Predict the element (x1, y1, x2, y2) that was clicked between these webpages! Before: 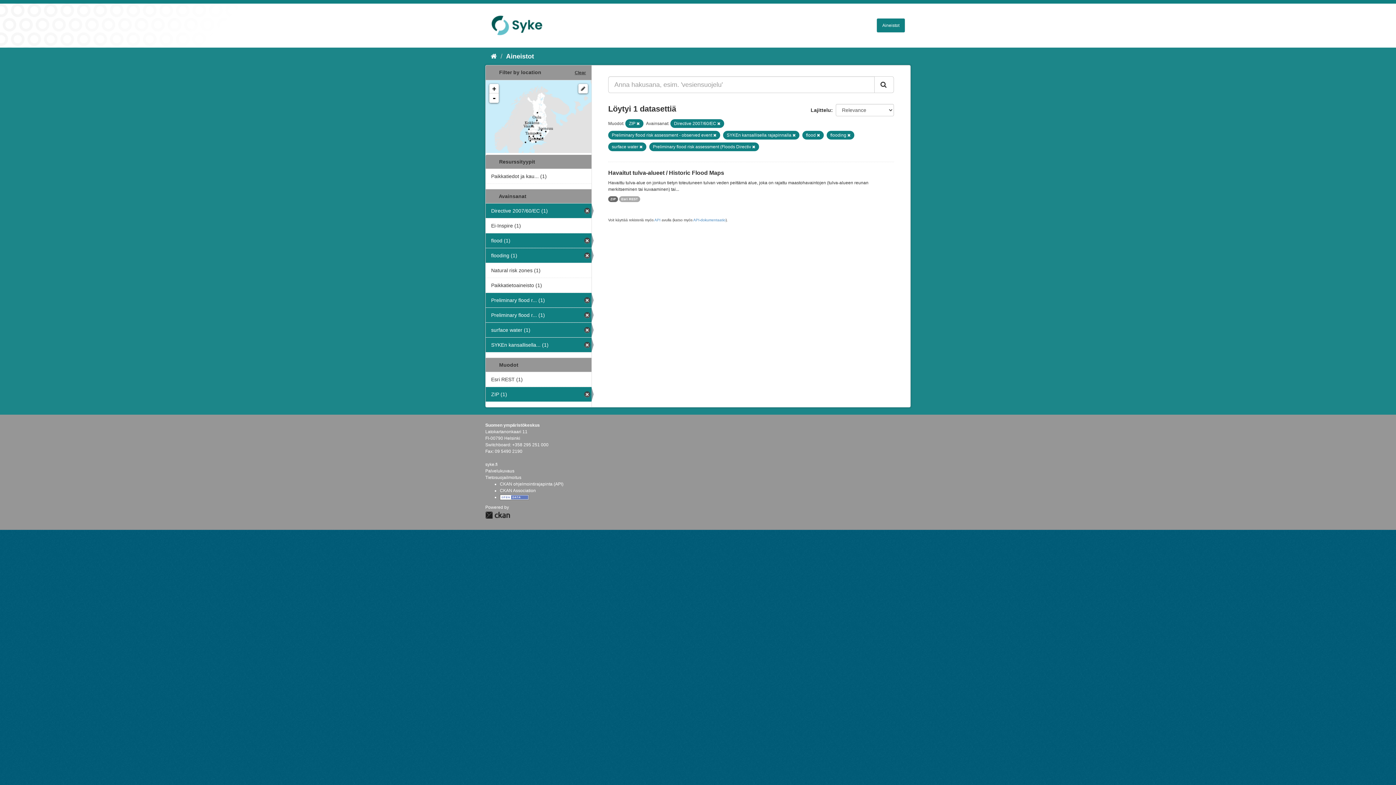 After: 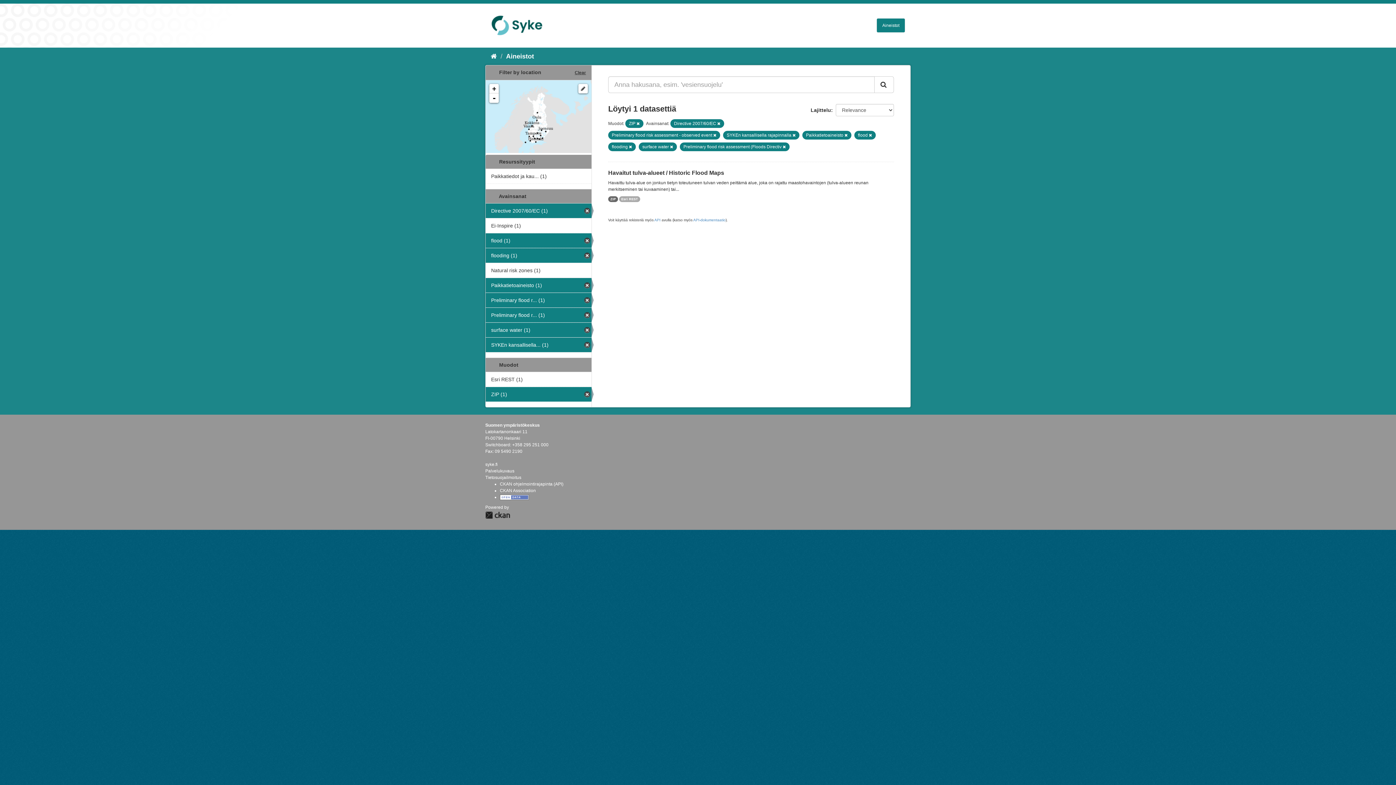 Action: bbox: (485, 278, 591, 292) label: Paikkatietoaineisto (1)